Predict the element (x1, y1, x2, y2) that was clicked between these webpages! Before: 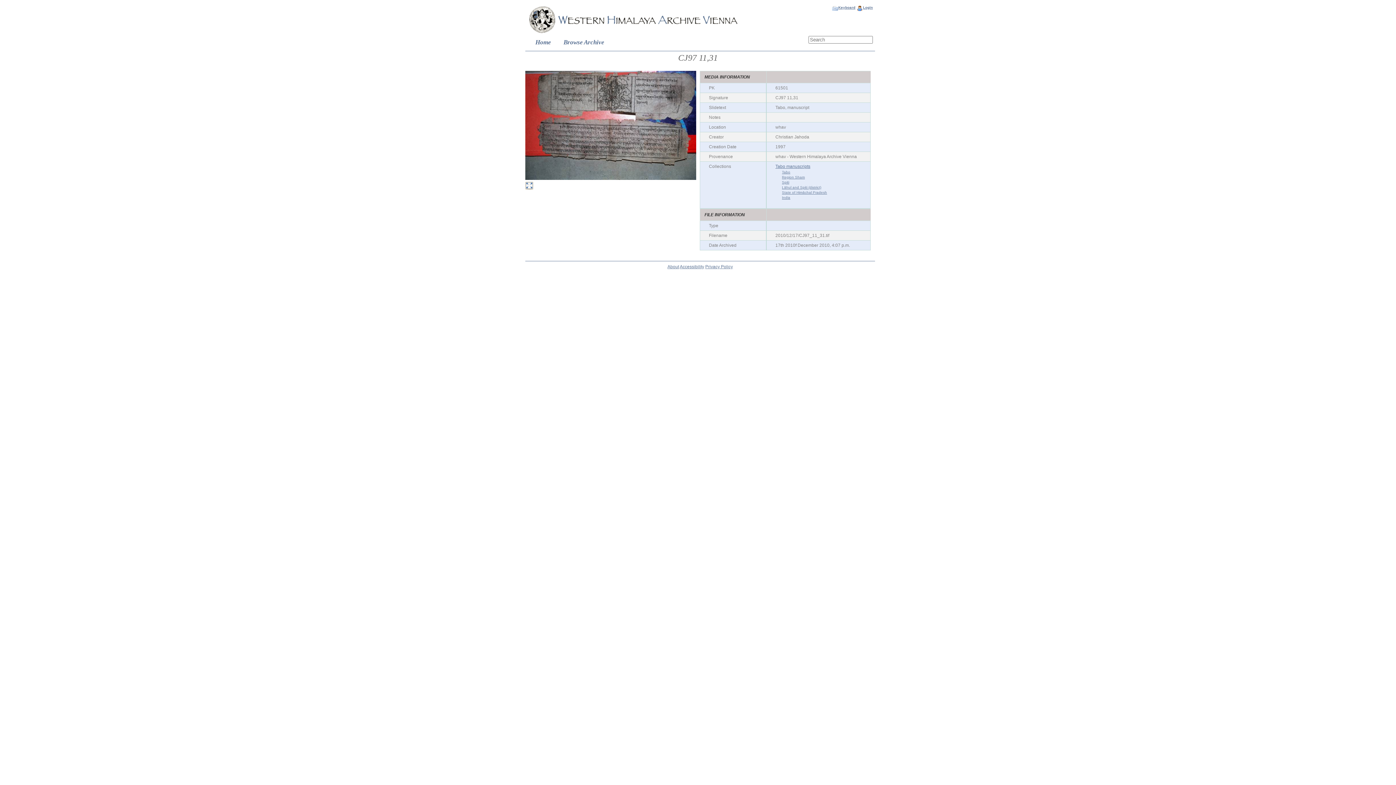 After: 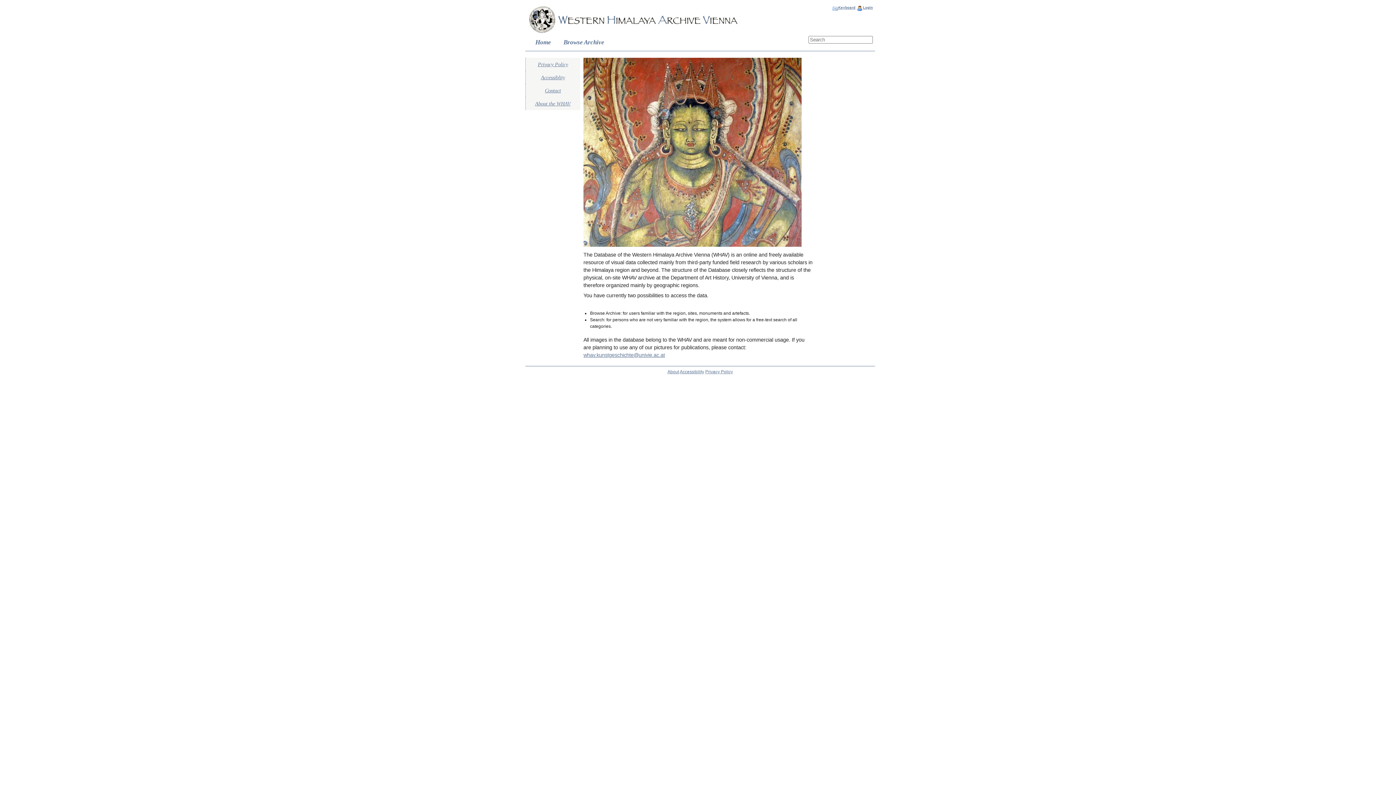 Action: label: Home bbox: (535, 38, 551, 45)